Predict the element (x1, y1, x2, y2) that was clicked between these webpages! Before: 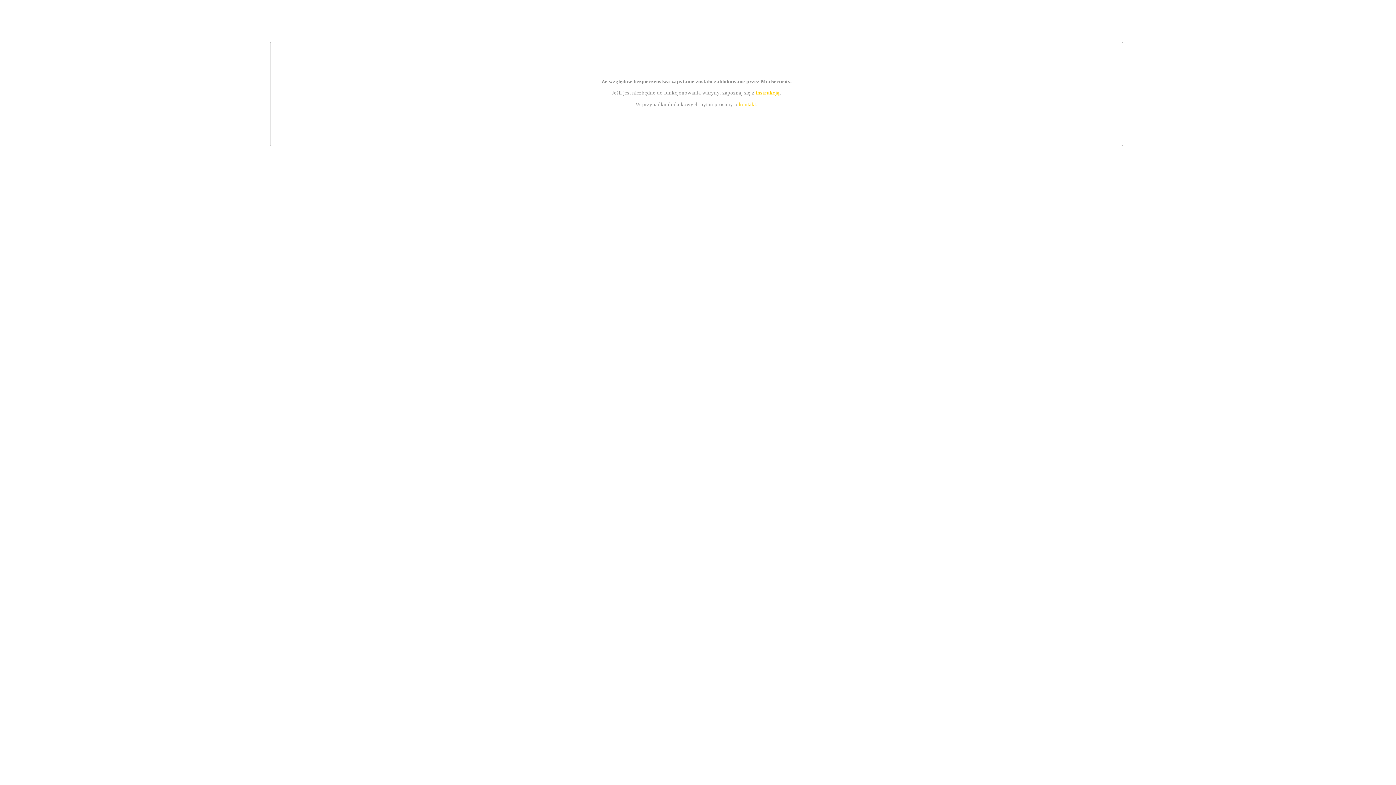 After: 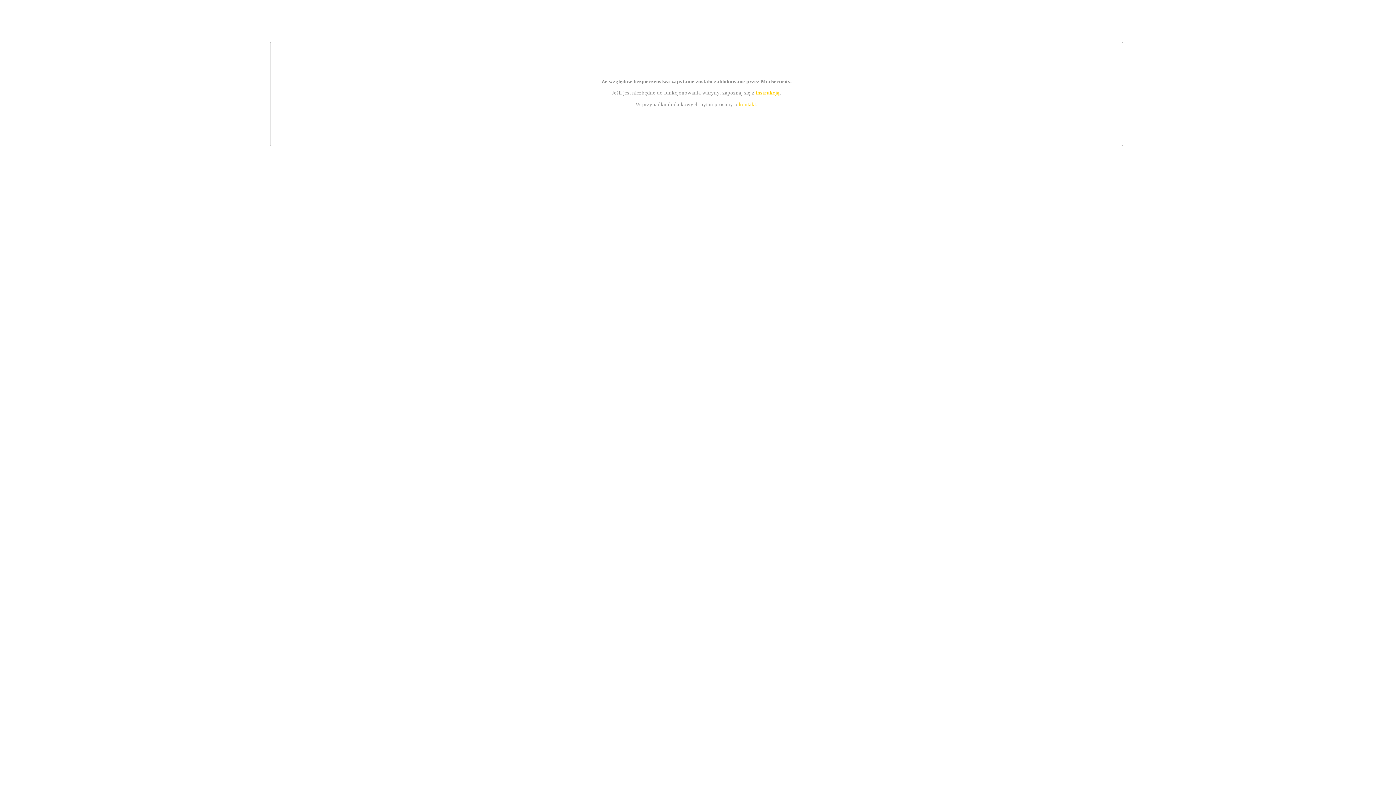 Action: bbox: (739, 101, 756, 107) label: kontakt